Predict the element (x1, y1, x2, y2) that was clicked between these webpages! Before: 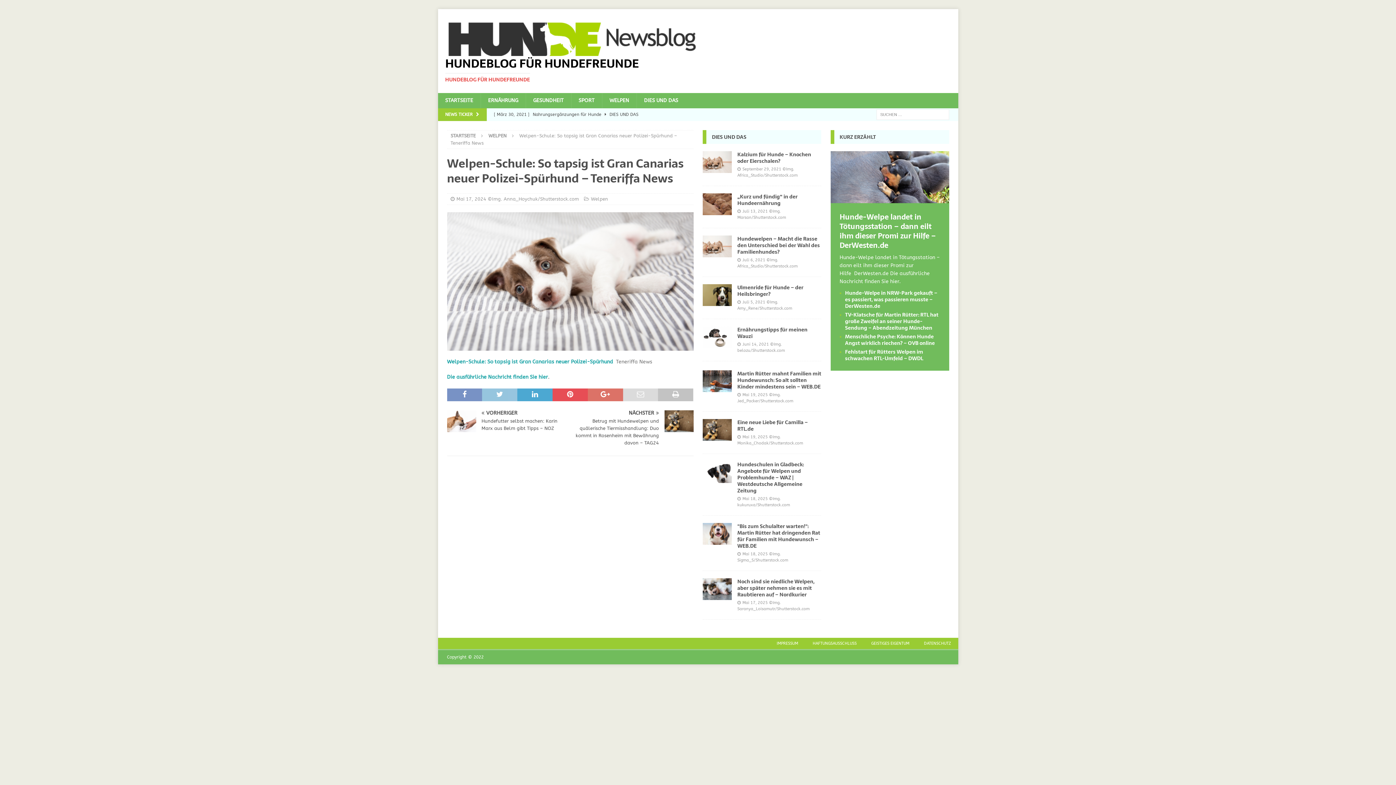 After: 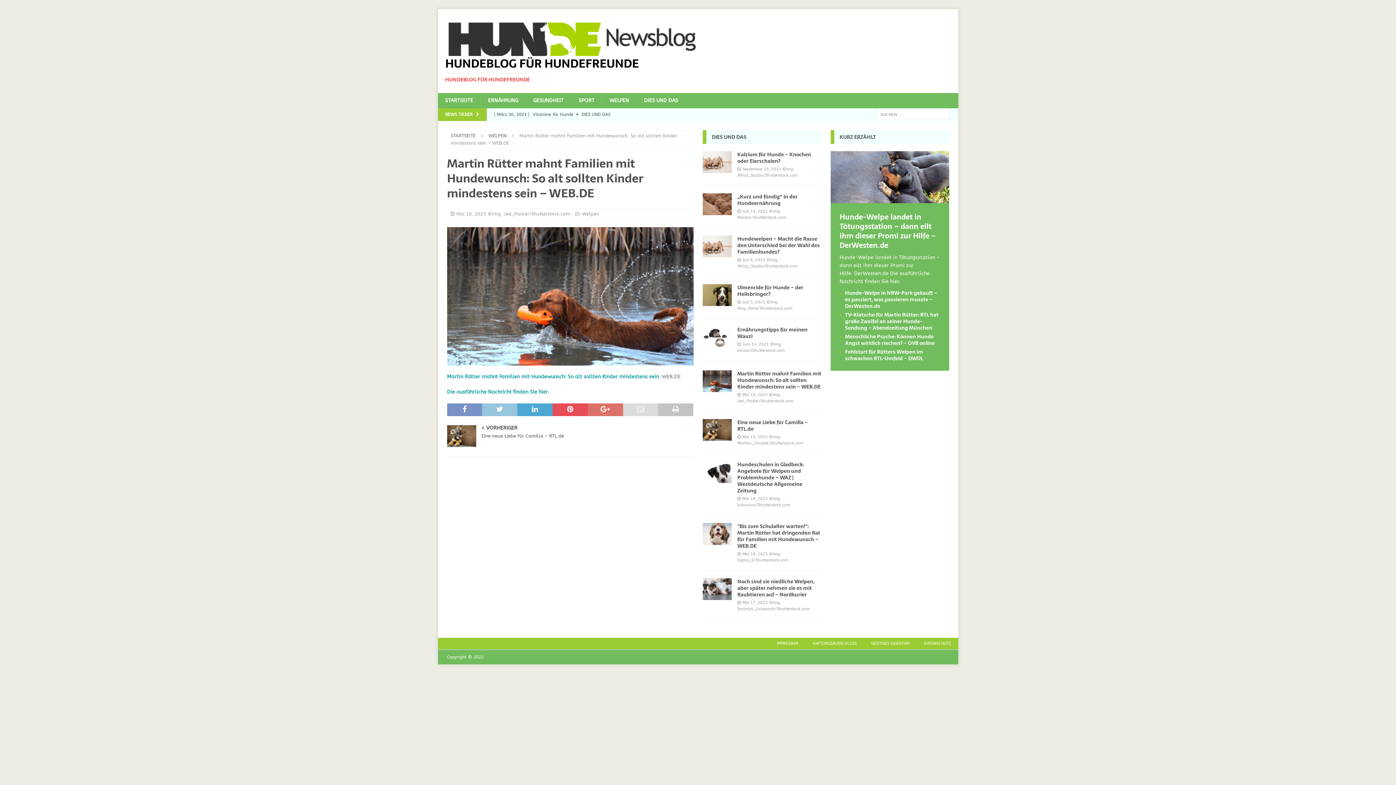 Action: label: Martin Rütter mahnt Familien mit Hundewunsch: So alt sollten Kinder mindestens sein – WEB.DE bbox: (737, 369, 821, 390)